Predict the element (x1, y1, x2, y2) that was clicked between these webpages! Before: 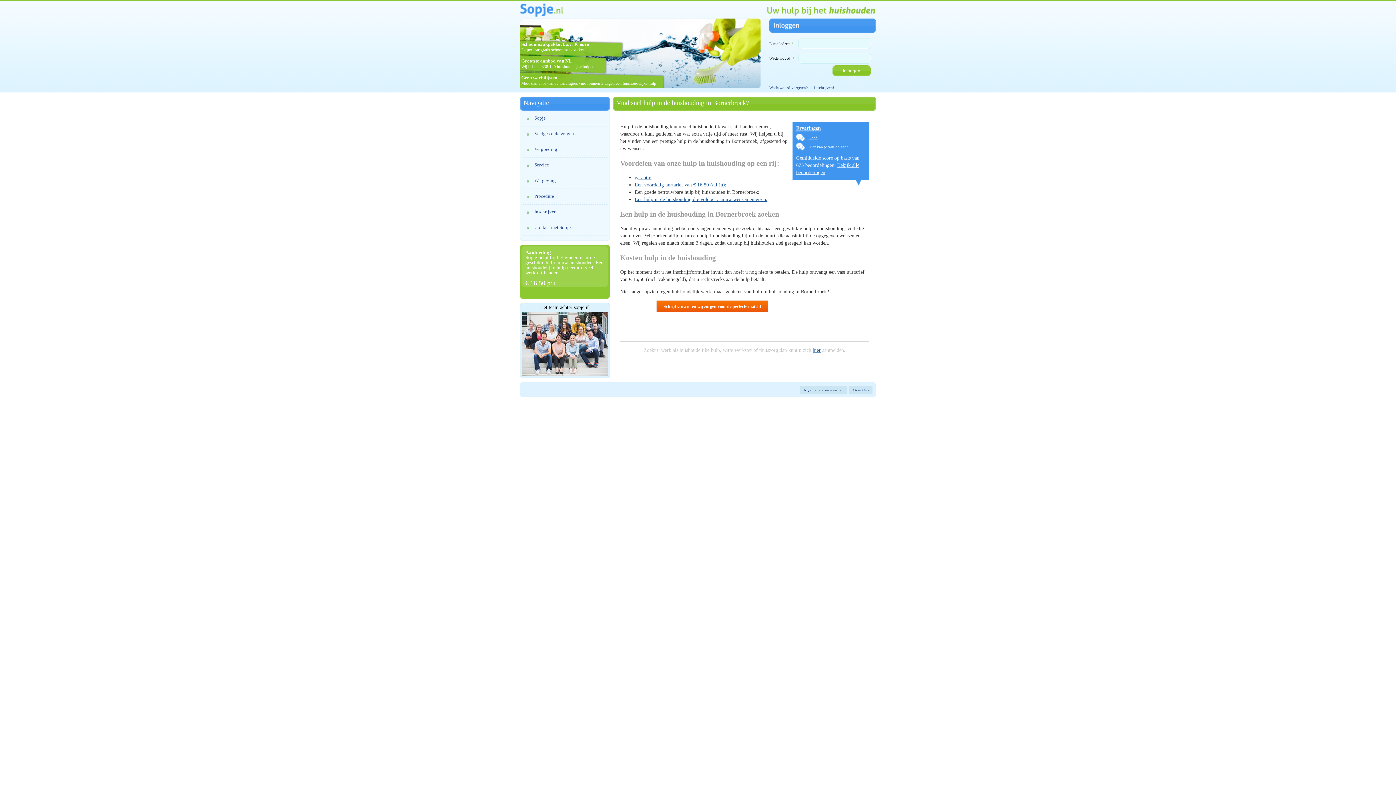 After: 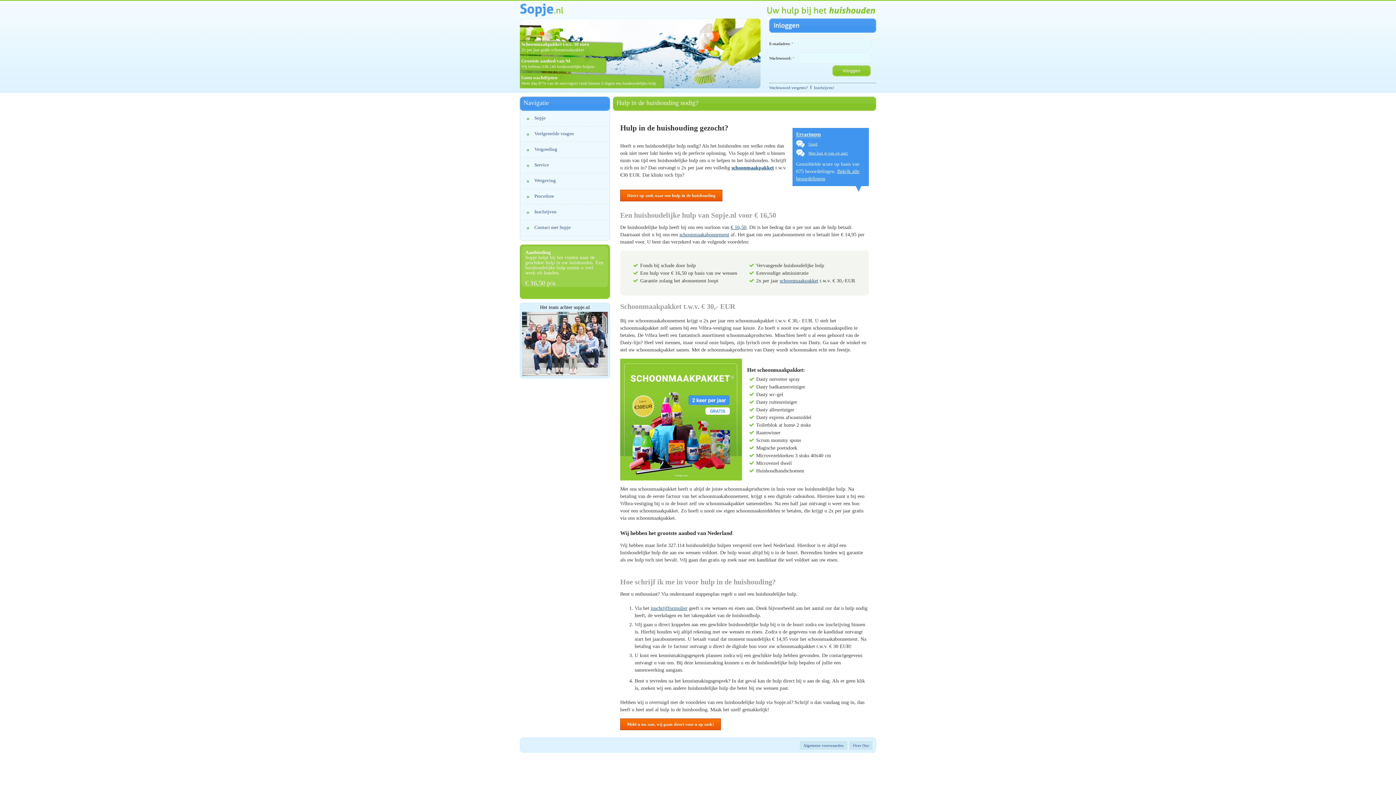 Action: bbox: (520, 110, 610, 126) label: Sopje